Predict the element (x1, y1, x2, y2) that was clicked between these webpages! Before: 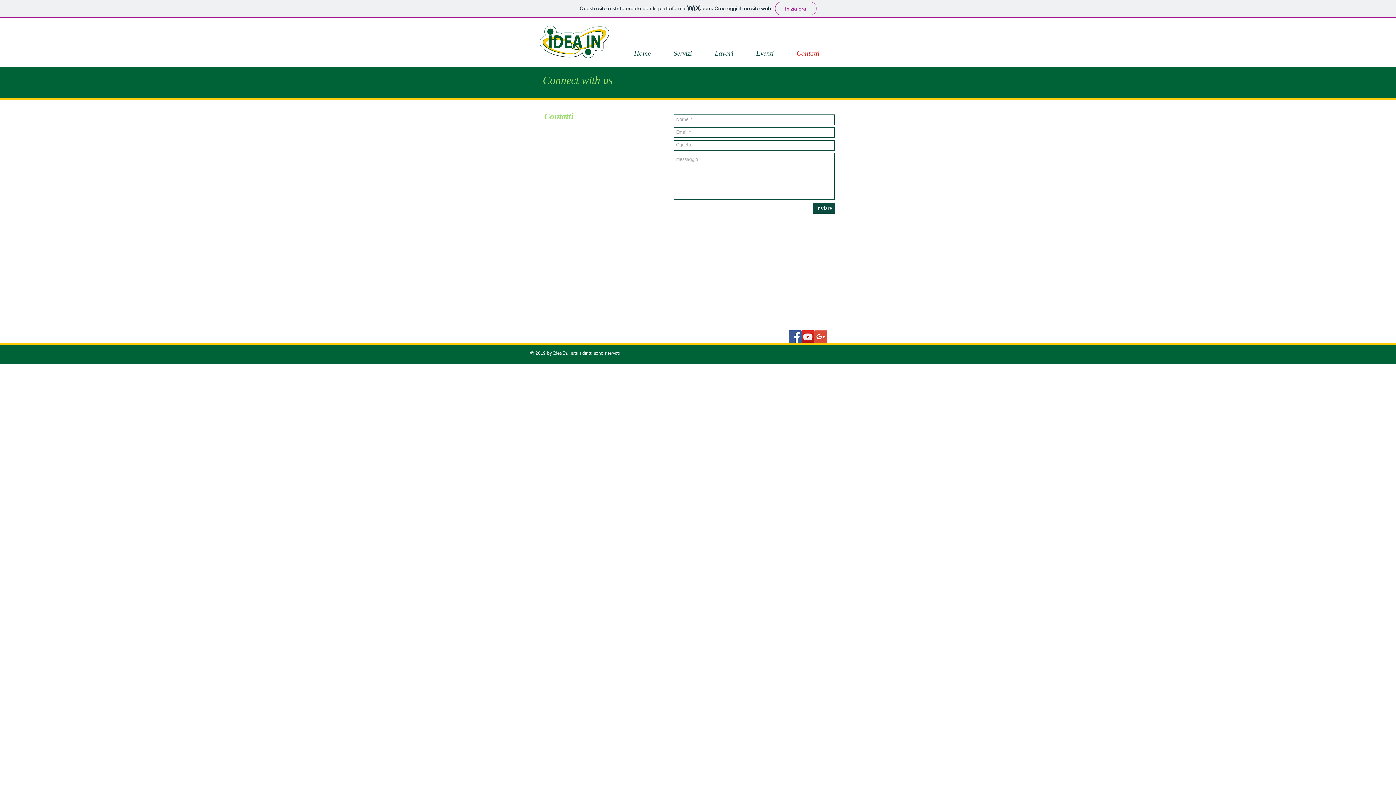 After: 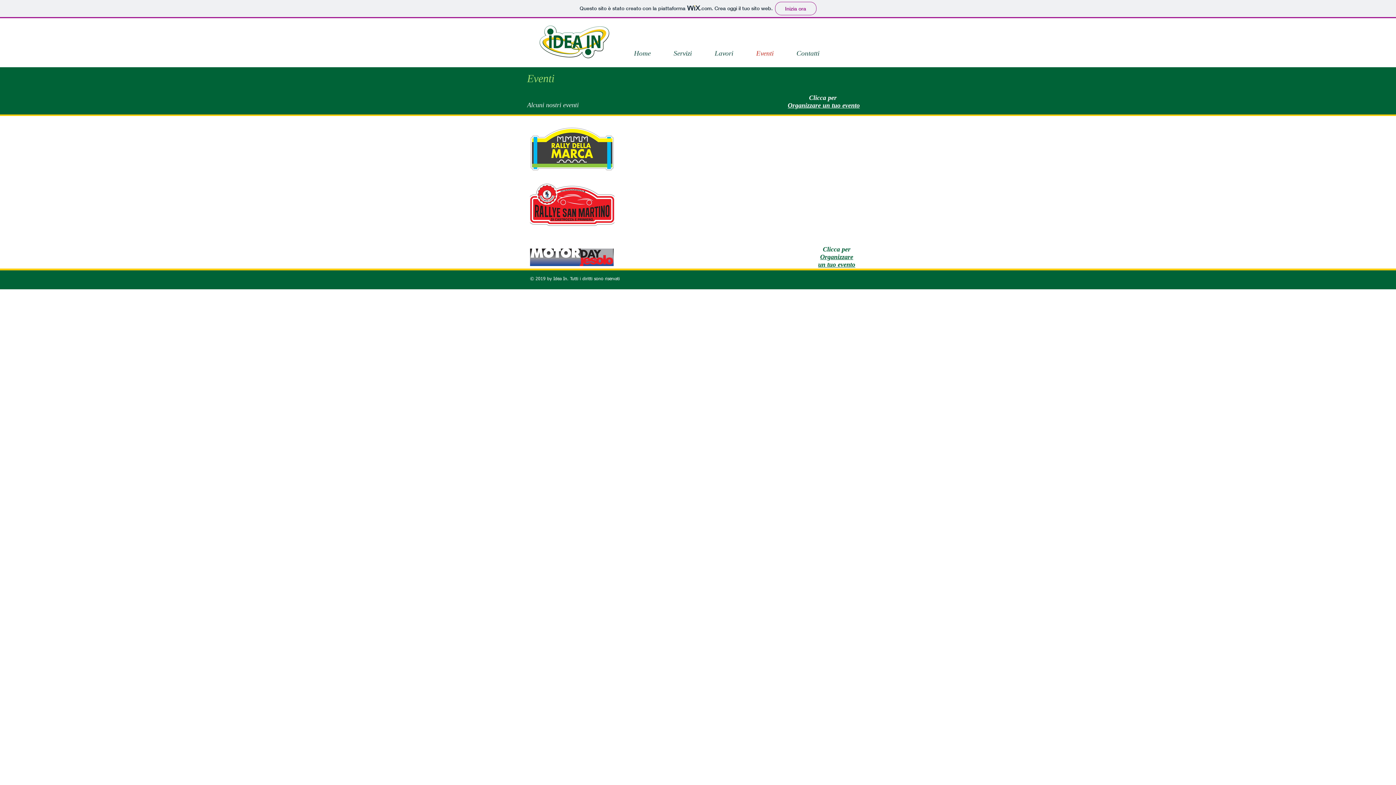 Action: bbox: (737, 48, 777, 58) label: Eventi